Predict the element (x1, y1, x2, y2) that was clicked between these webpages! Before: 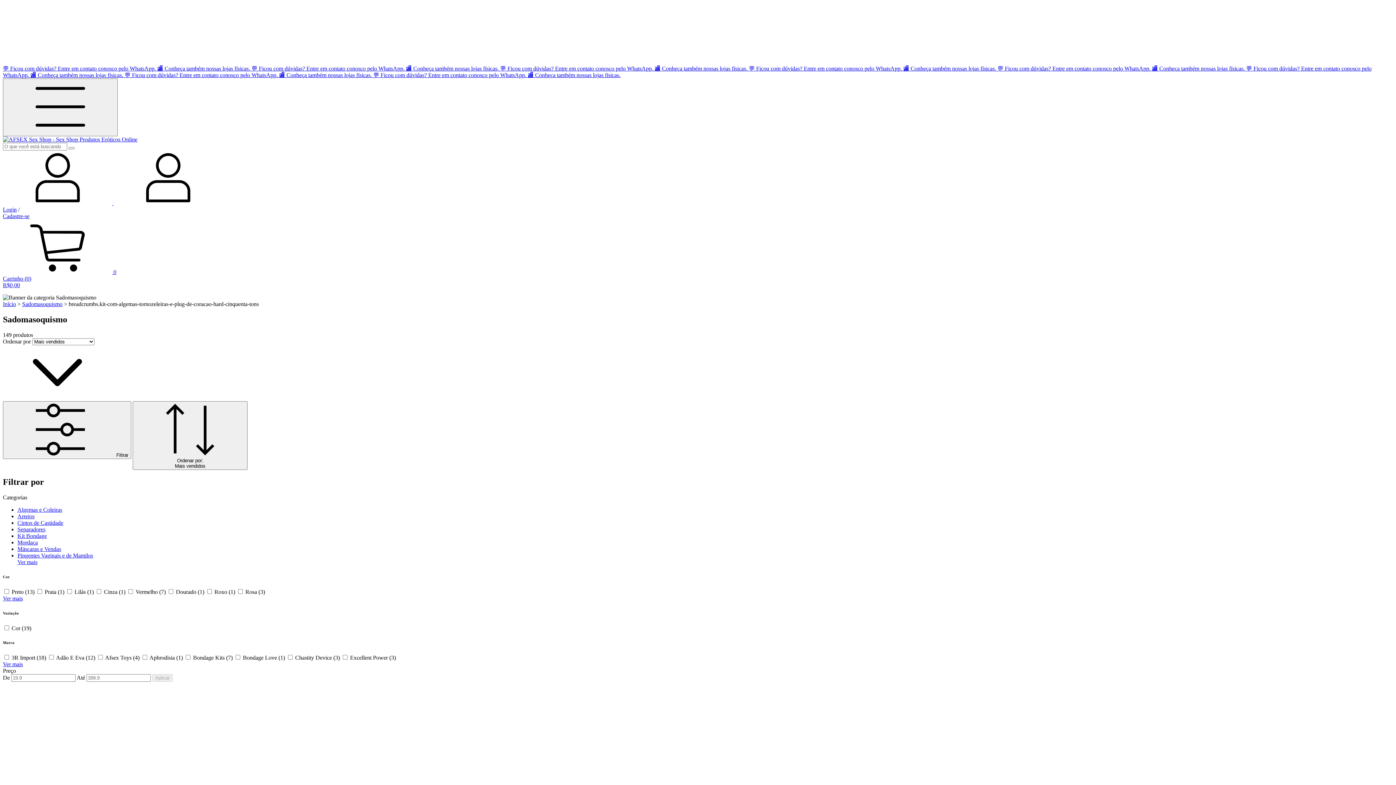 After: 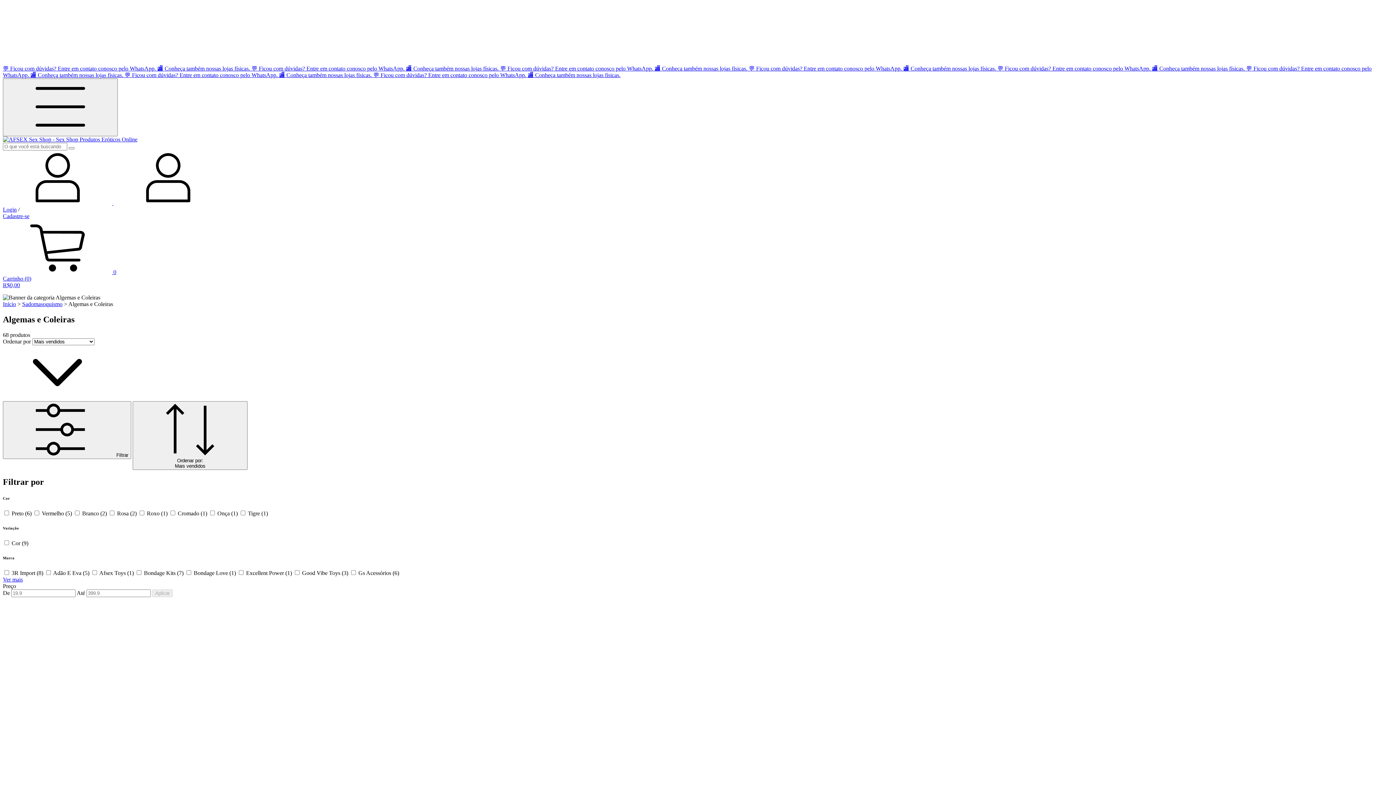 Action: bbox: (17, 506, 62, 512) label: Algemas e Coleiras